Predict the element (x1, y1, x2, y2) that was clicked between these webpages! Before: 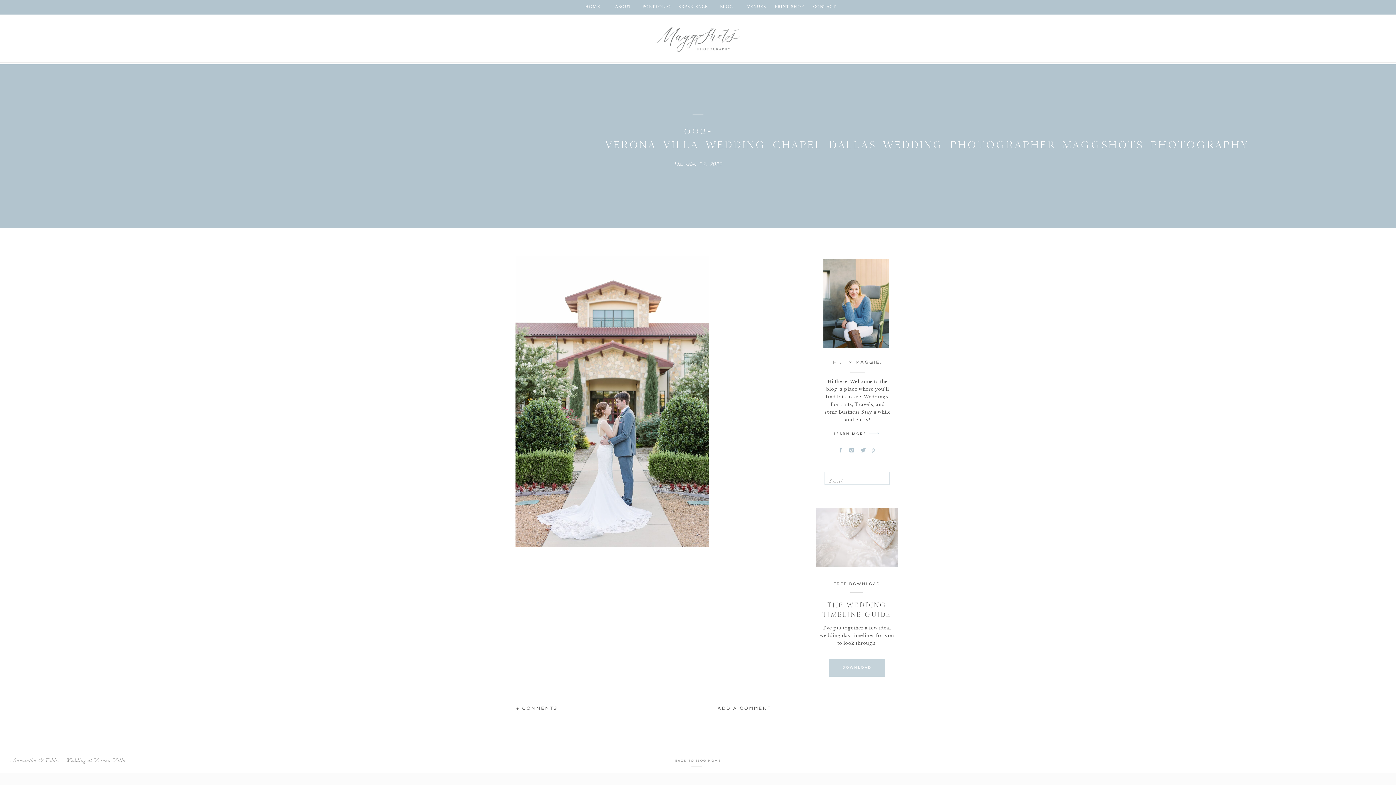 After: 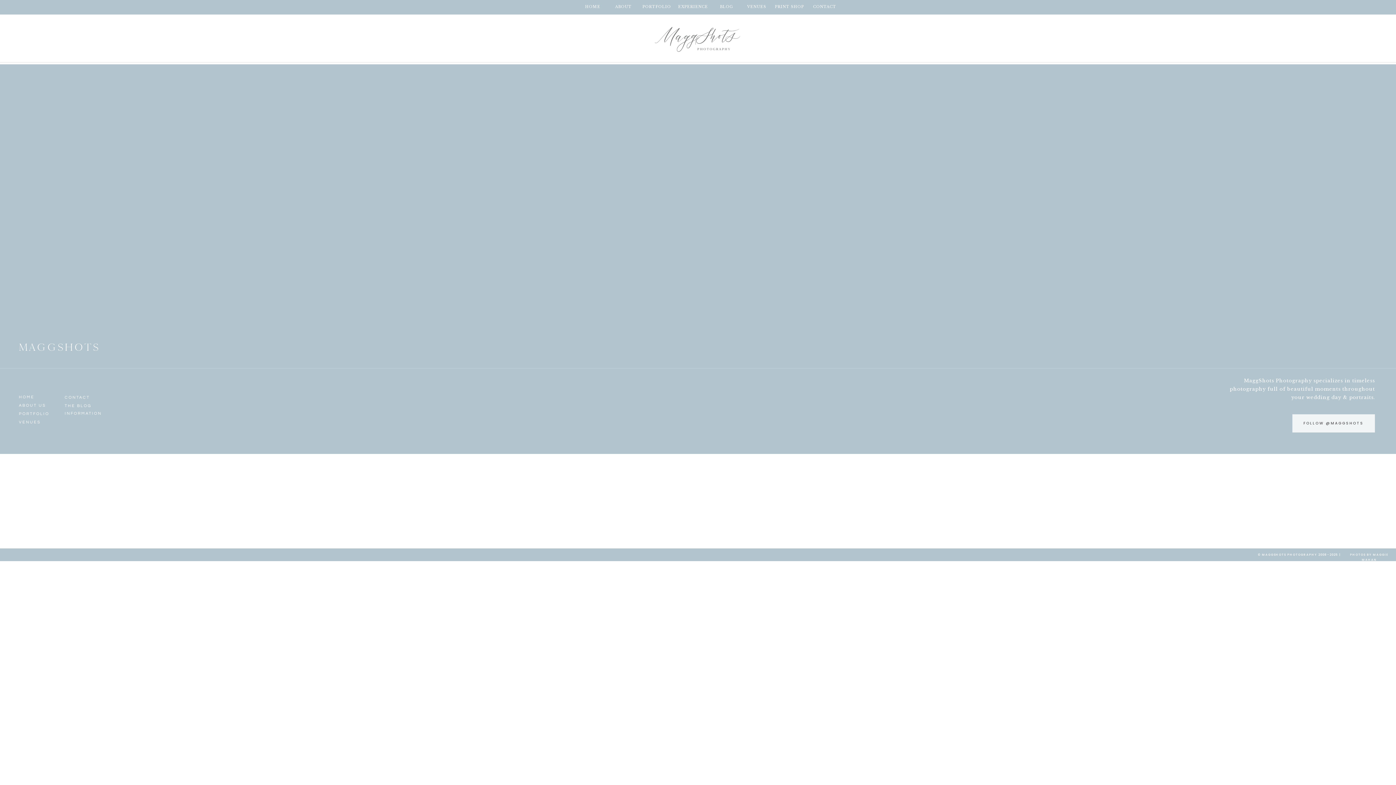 Action: bbox: (824, 664, 890, 671) label: DOWNLOAD